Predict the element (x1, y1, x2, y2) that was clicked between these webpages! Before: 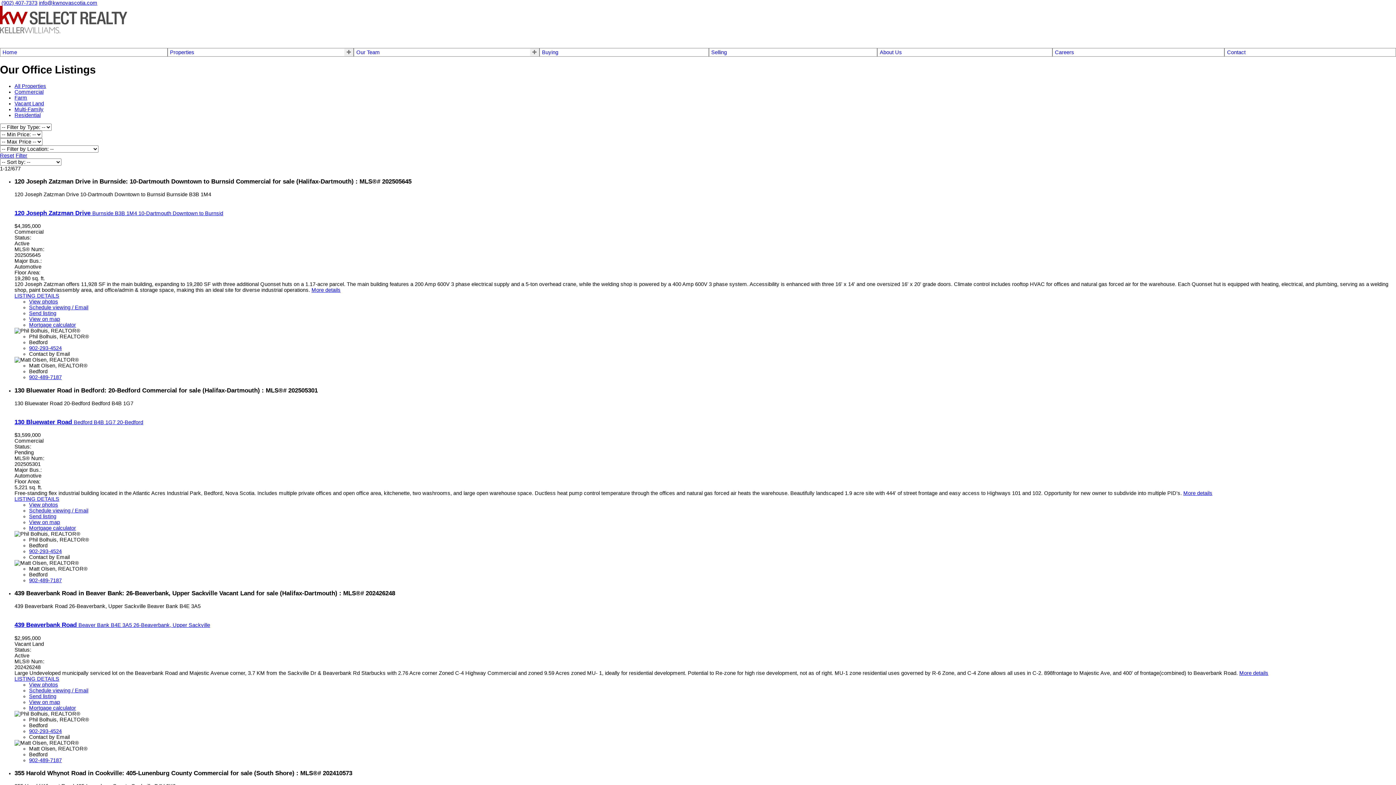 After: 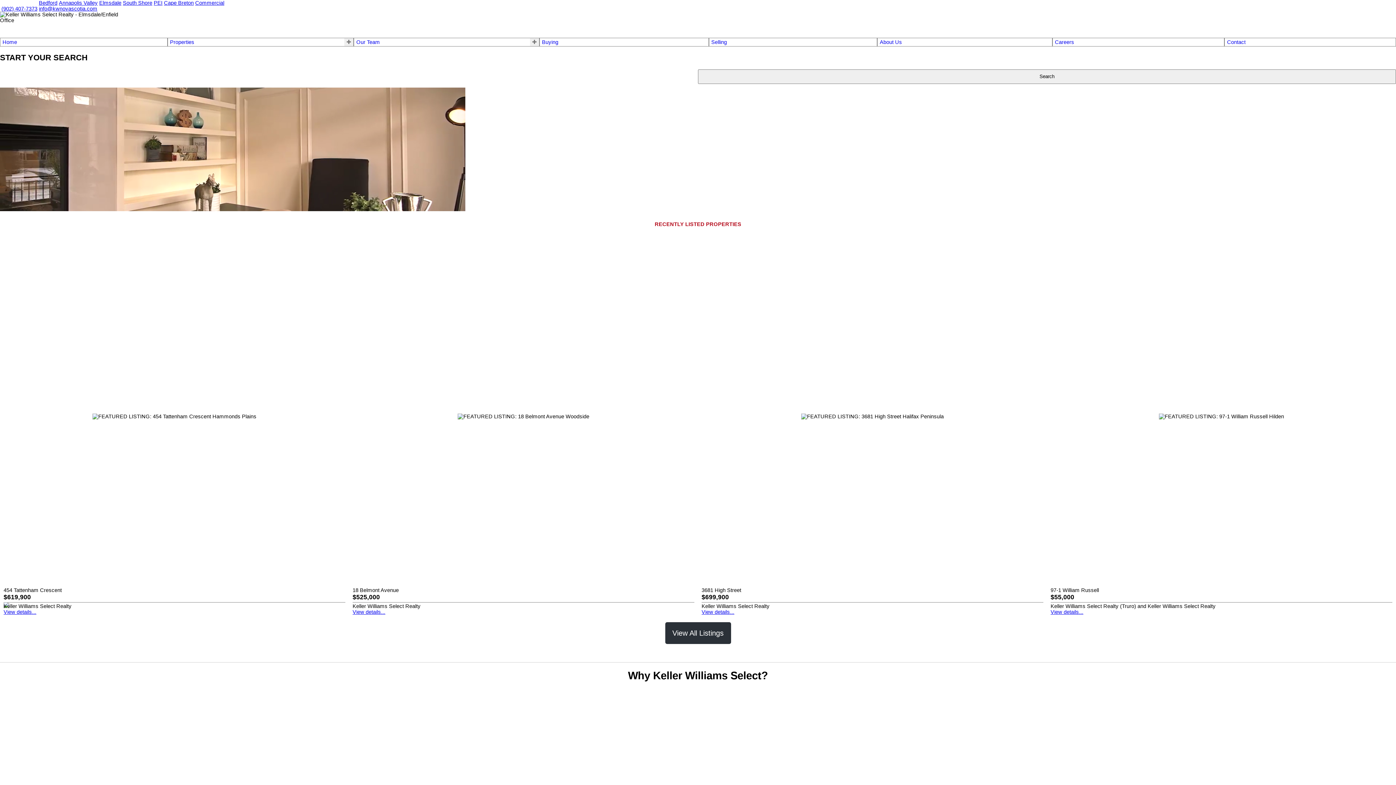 Action: label: Home bbox: (2, 49, 164, 55)